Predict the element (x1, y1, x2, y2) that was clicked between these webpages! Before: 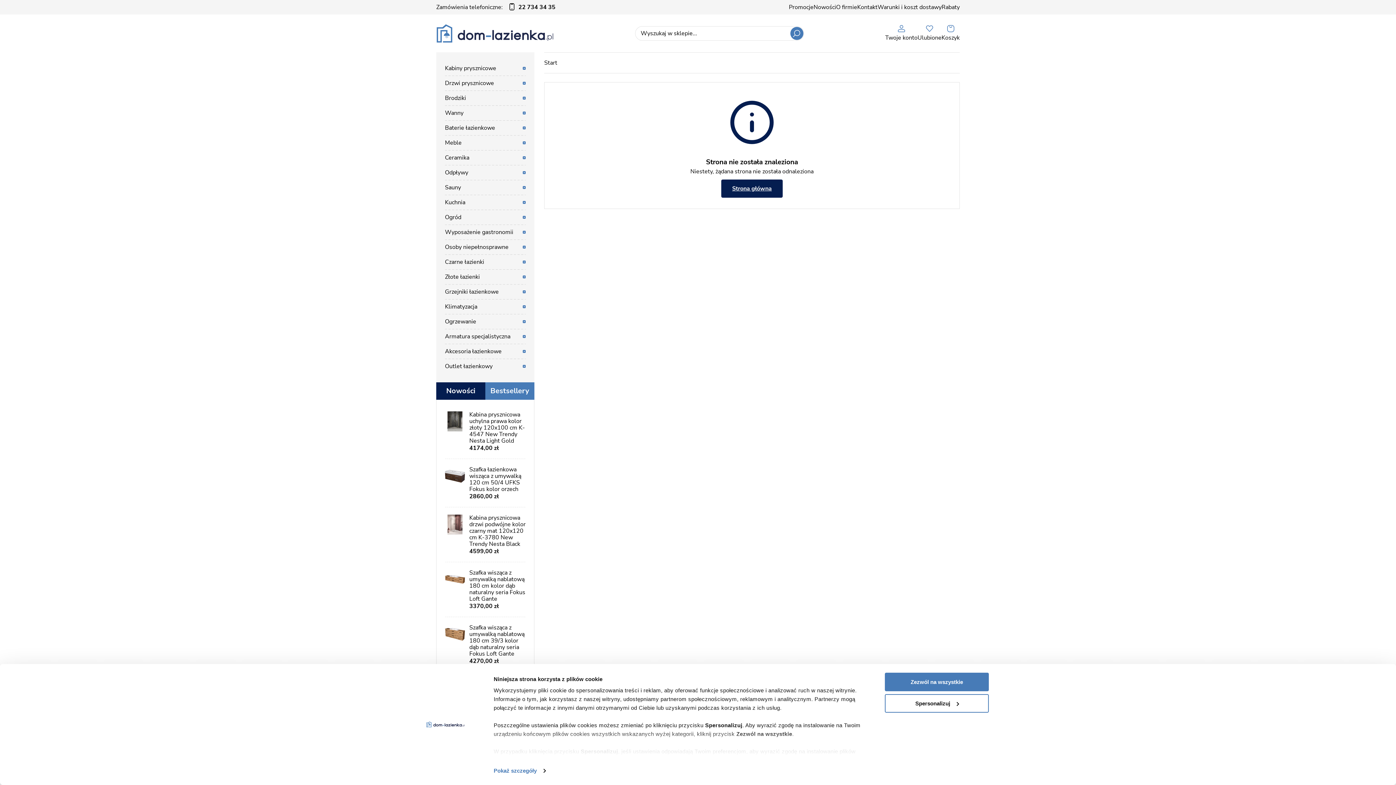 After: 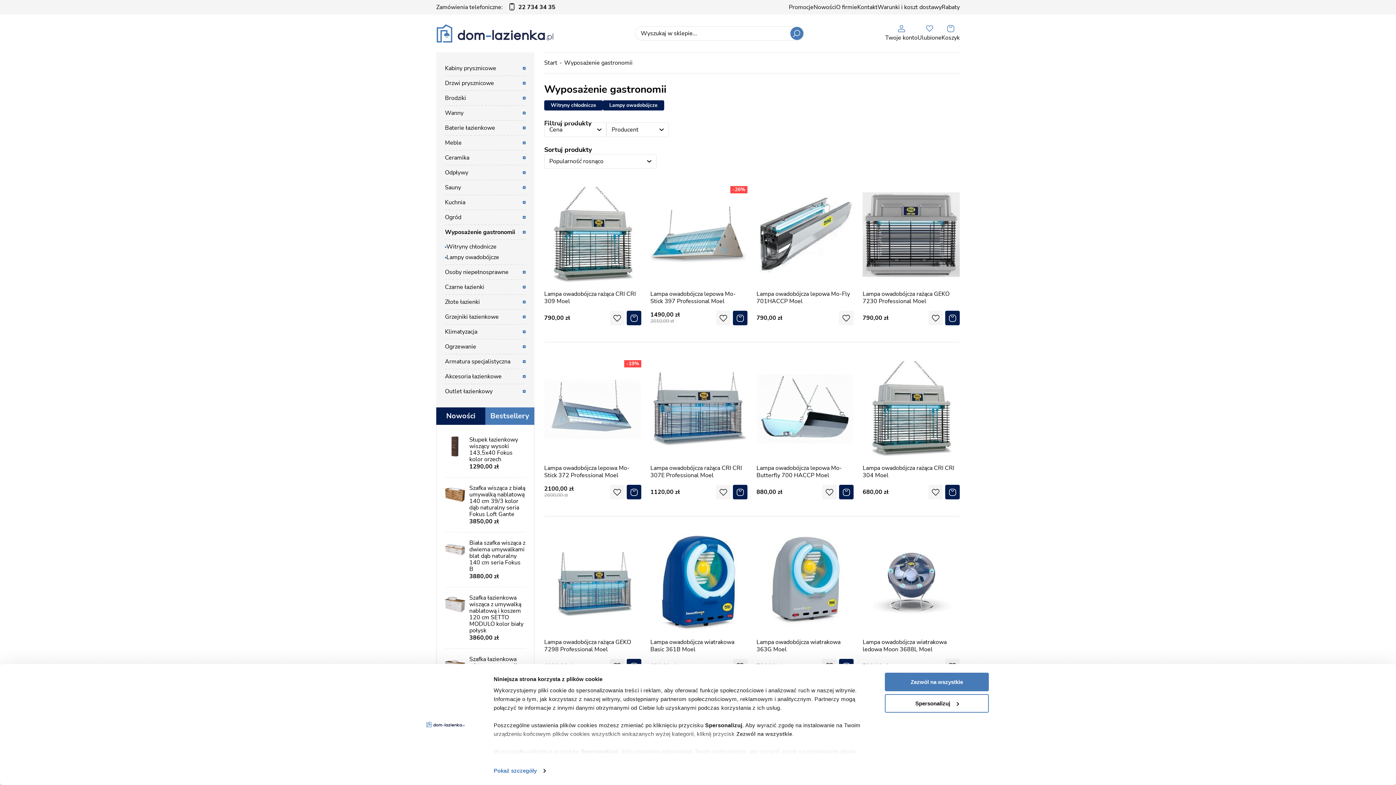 Action: bbox: (436, 225, 534, 239) label: Wyposażenie gastronomii